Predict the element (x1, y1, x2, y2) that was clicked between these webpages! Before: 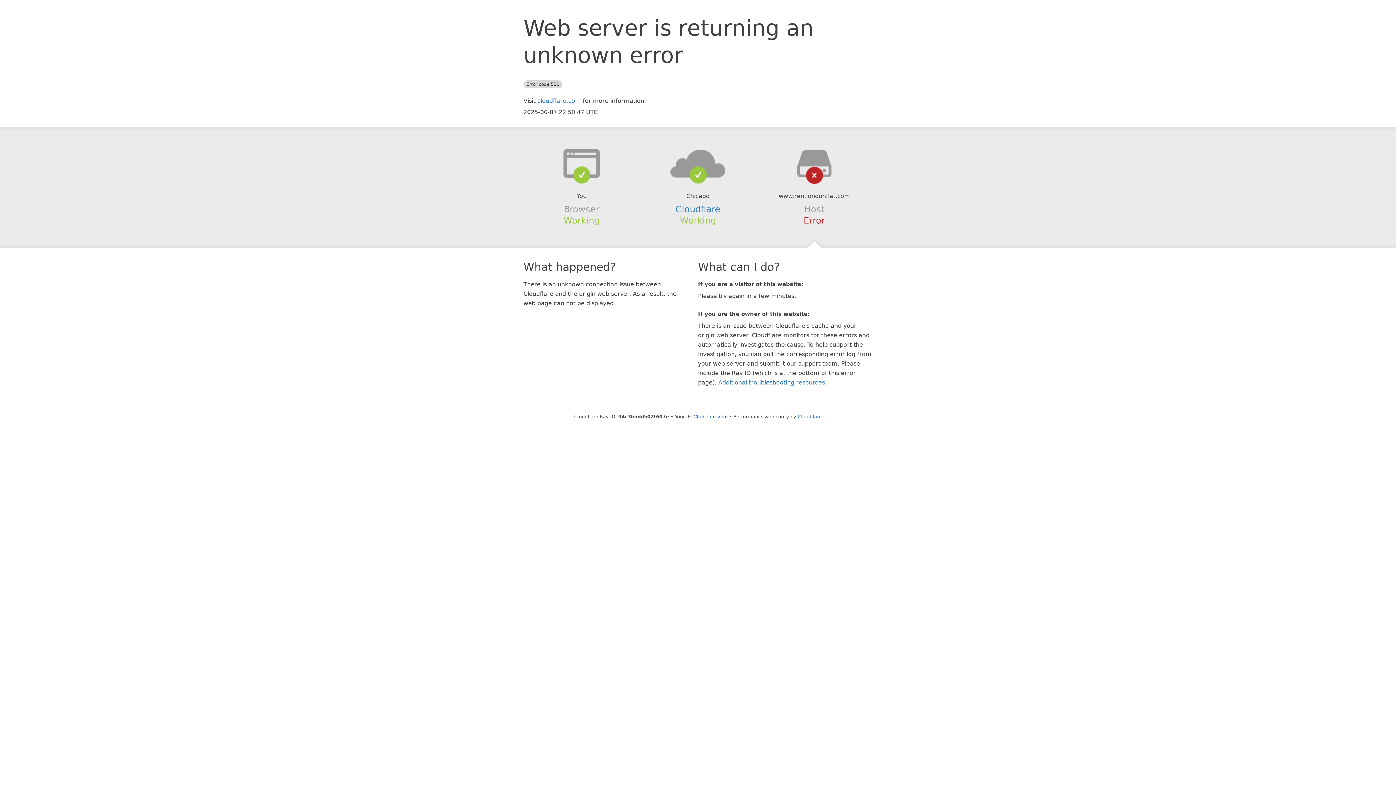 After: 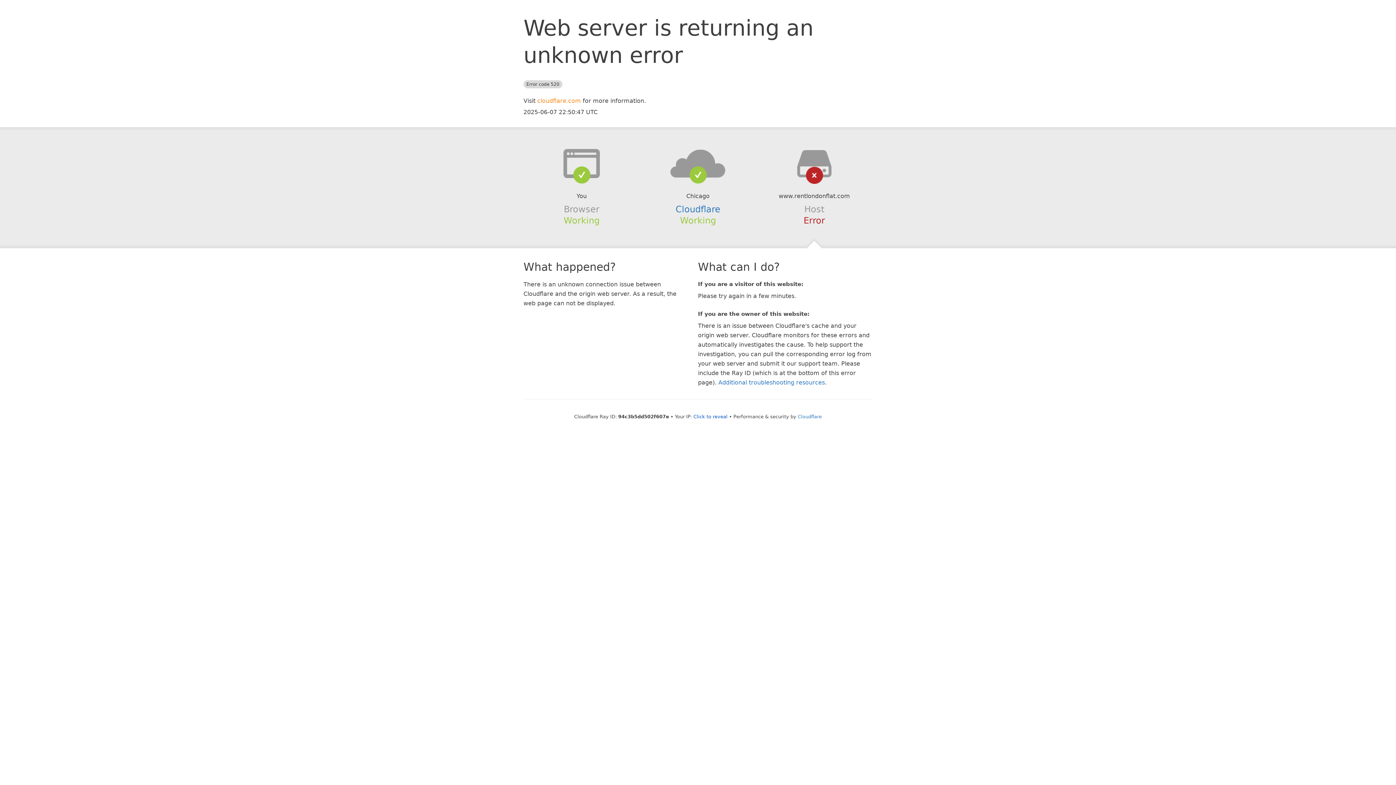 Action: label: cloudflare.com bbox: (537, 97, 581, 104)